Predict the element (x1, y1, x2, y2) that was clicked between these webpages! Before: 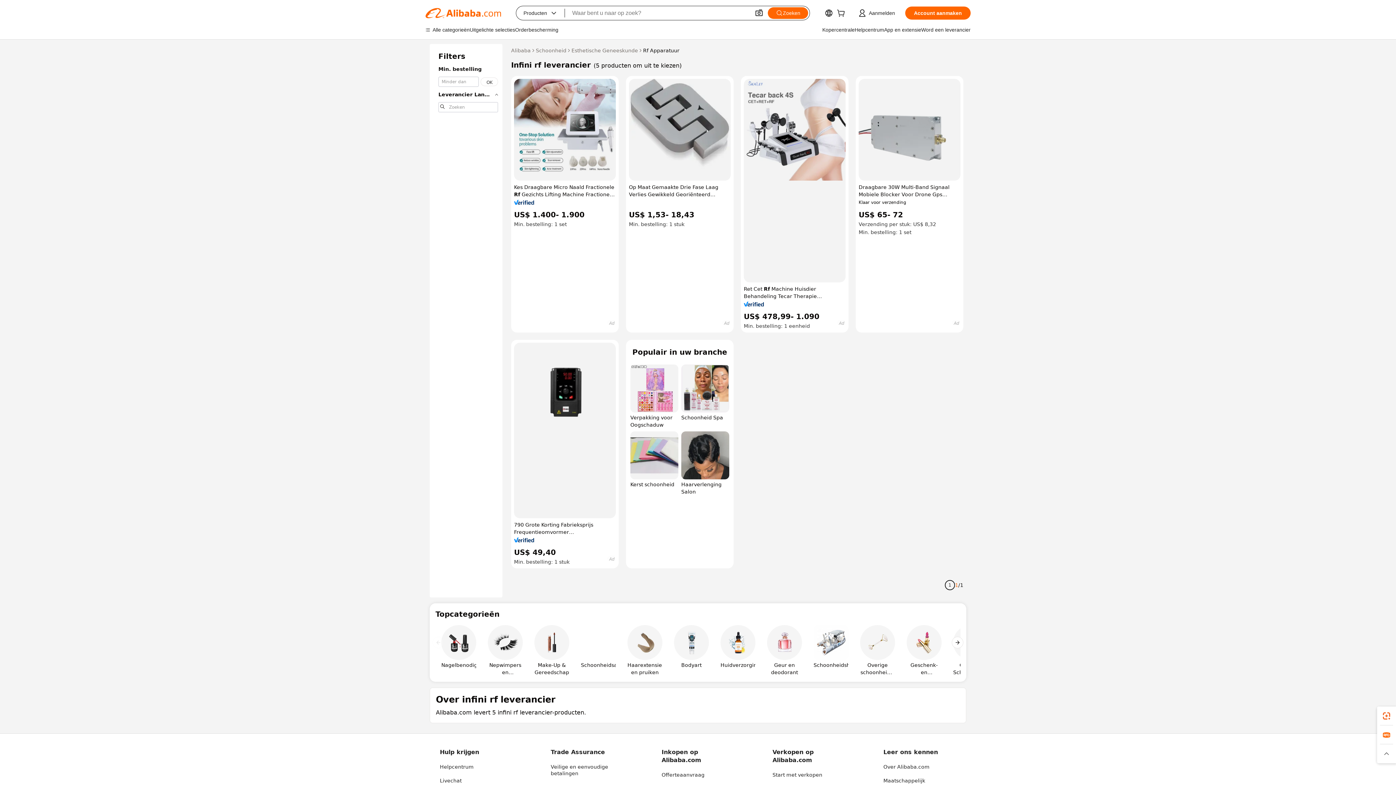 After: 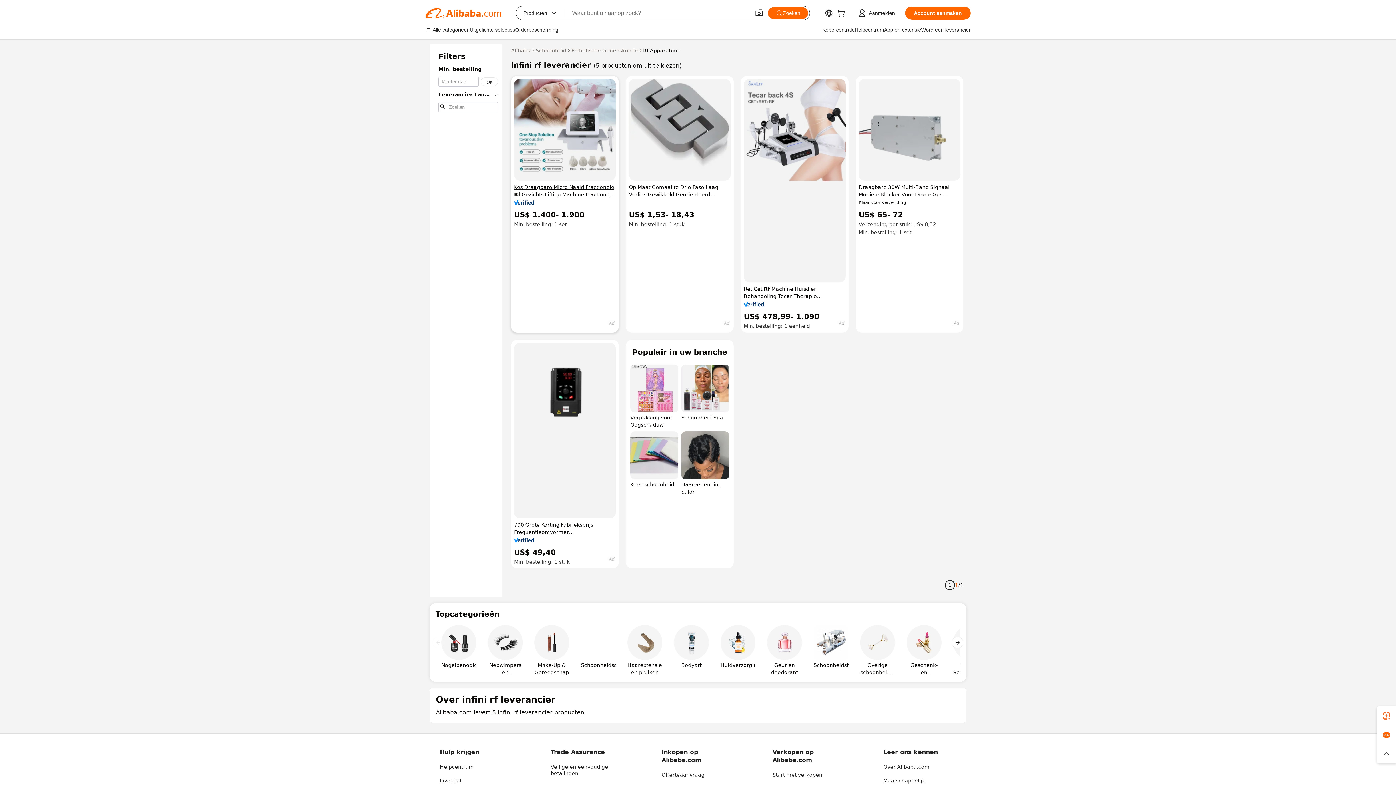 Action: bbox: (514, 183, 616, 198) label: Kes Draagbare Micro Naald Fractionele Rf Gezichts Lifting Machine Fractionele Rf Micronaald Voor Gezichtsbehandeling